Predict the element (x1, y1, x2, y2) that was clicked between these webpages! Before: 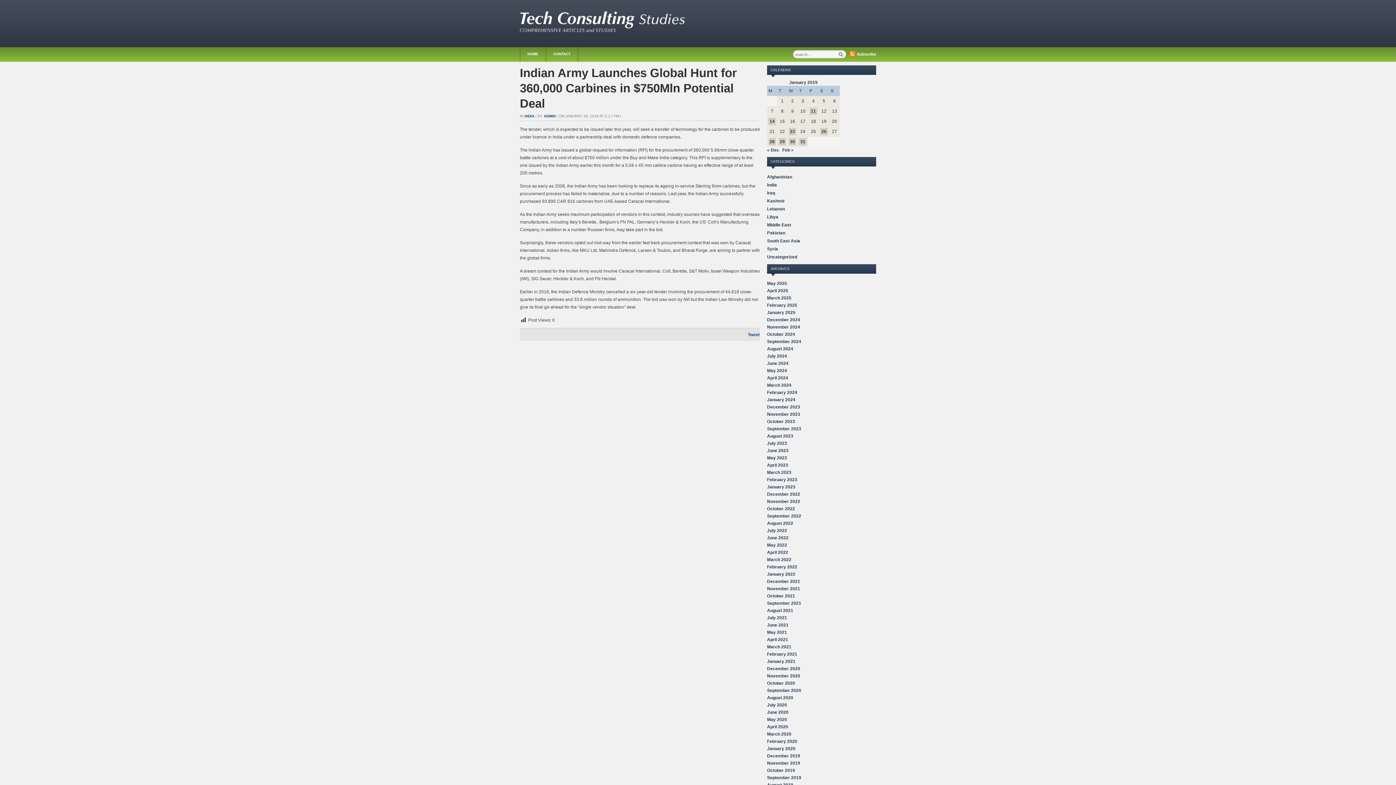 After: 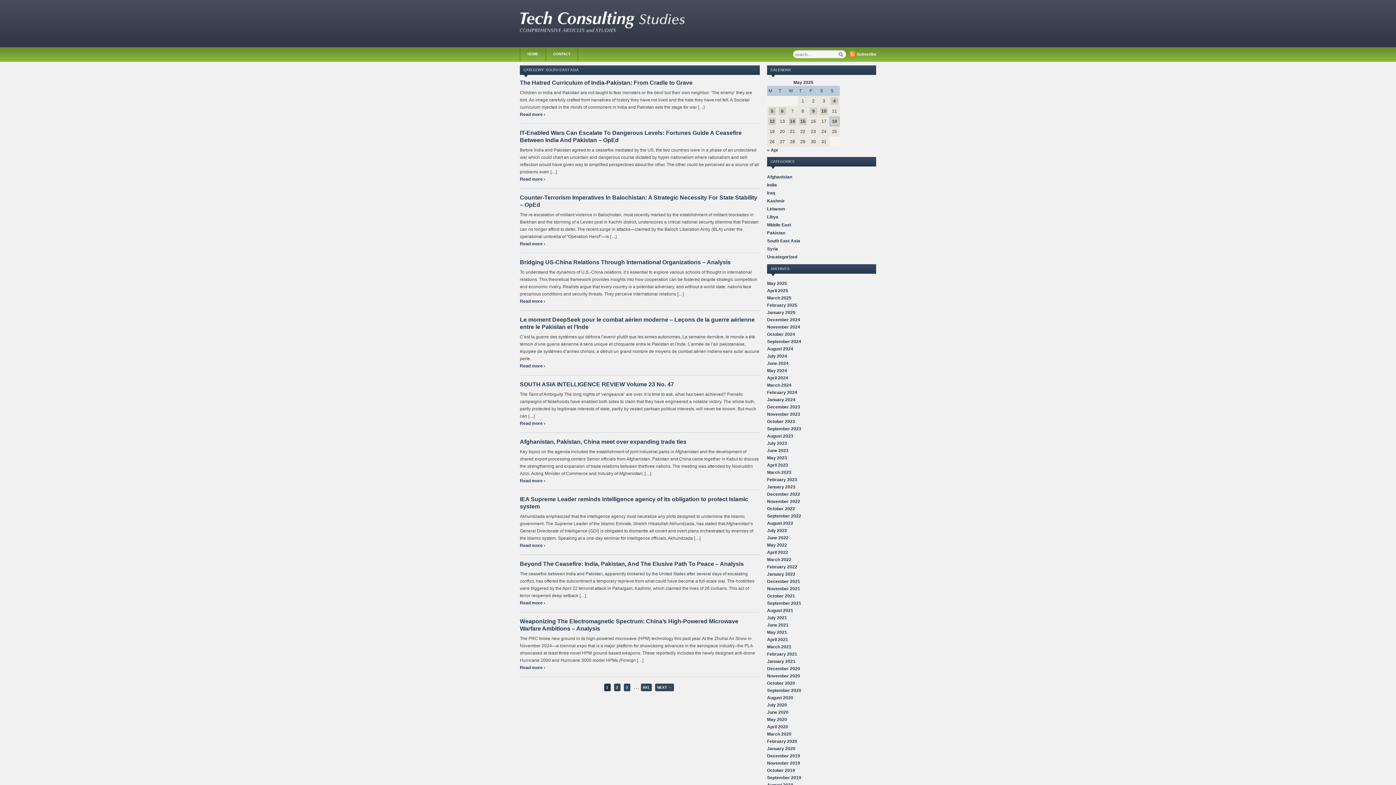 Action: label: South East Asia bbox: (767, 237, 800, 244)